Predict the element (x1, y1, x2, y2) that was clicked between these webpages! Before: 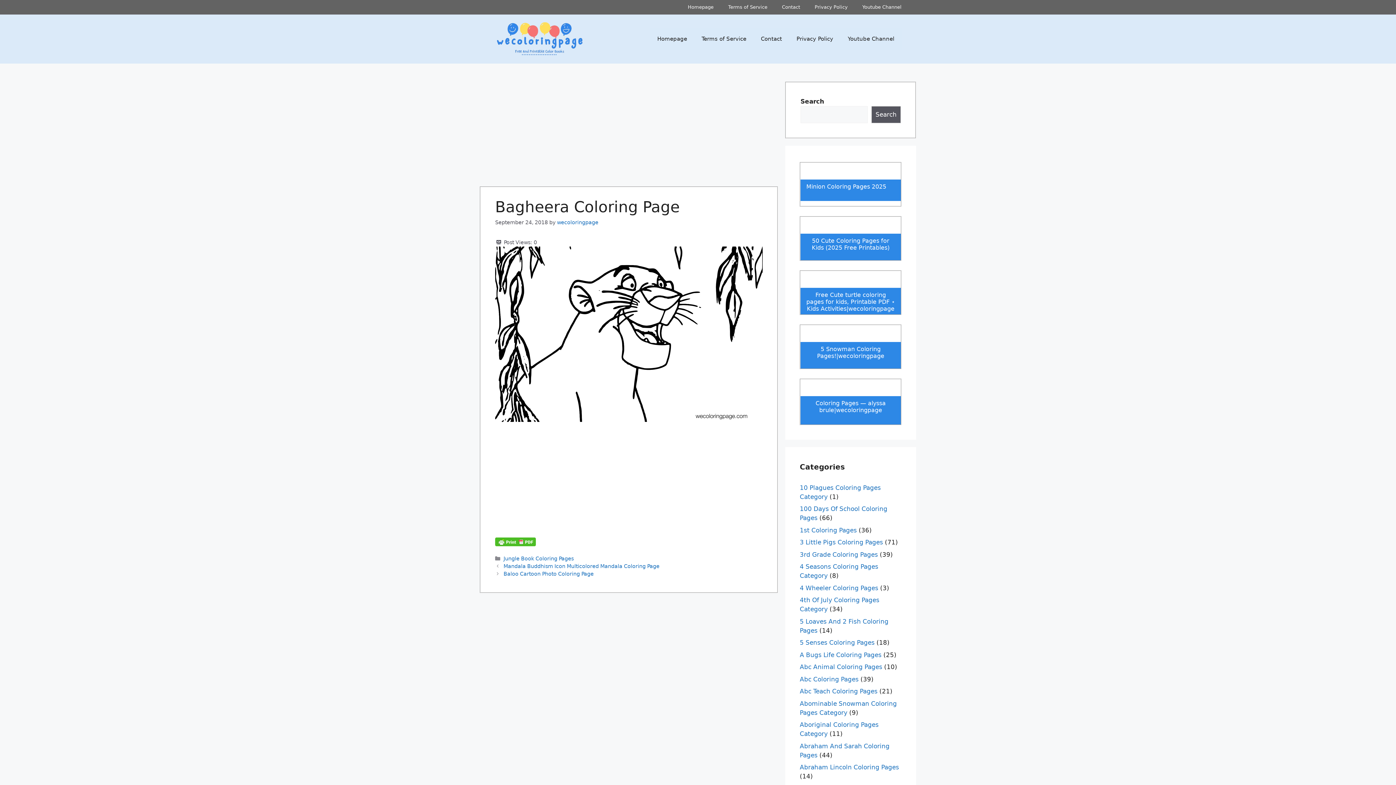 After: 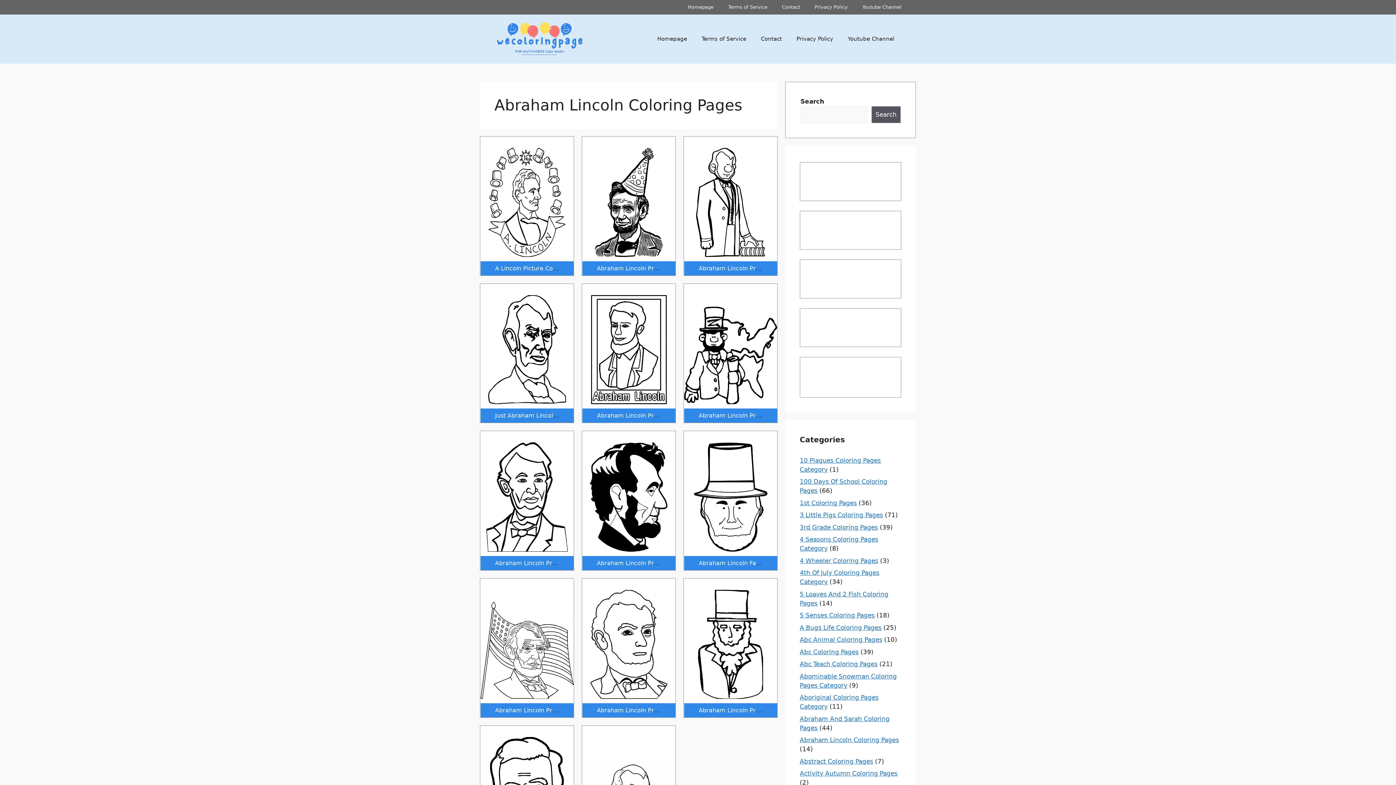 Action: label: Abraham Lincoln Coloring Pages bbox: (800, 764, 899, 771)